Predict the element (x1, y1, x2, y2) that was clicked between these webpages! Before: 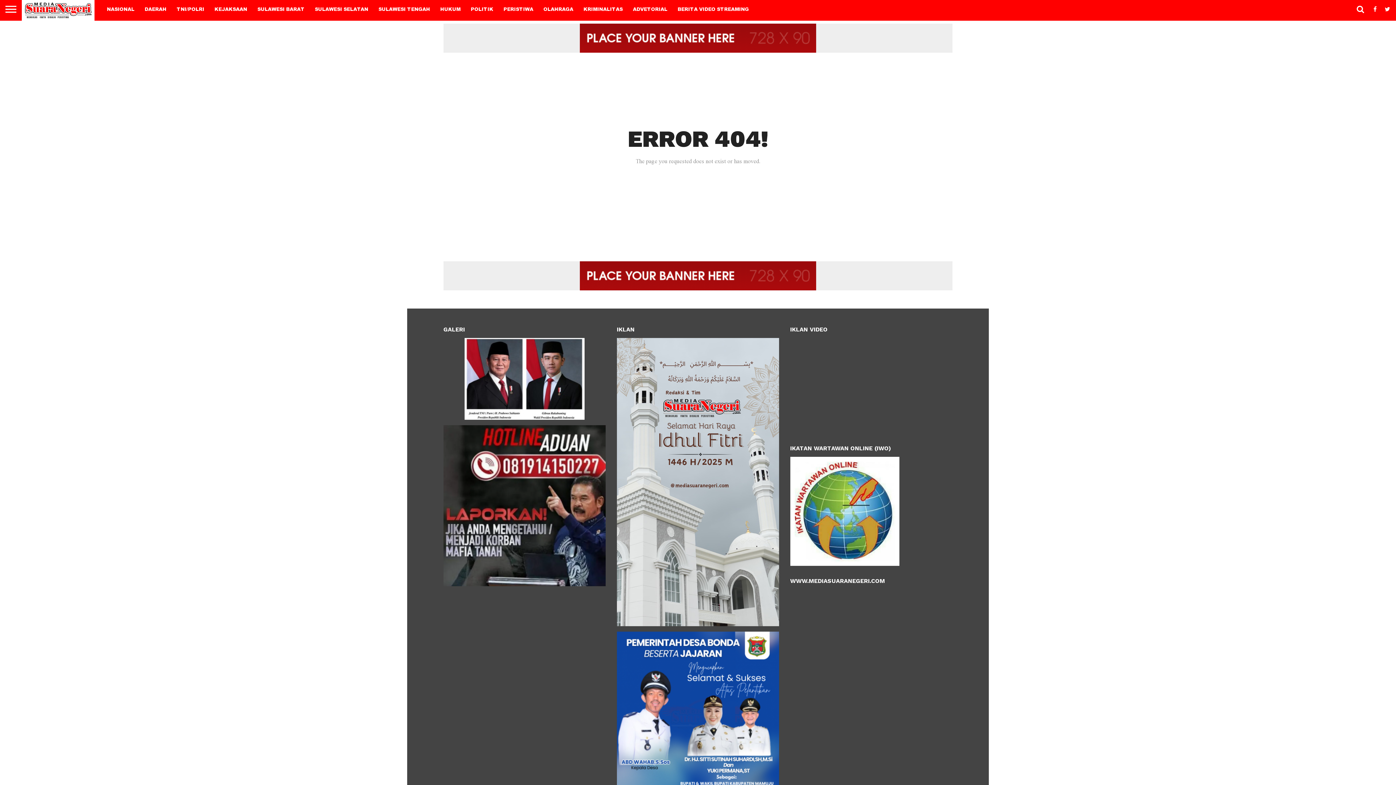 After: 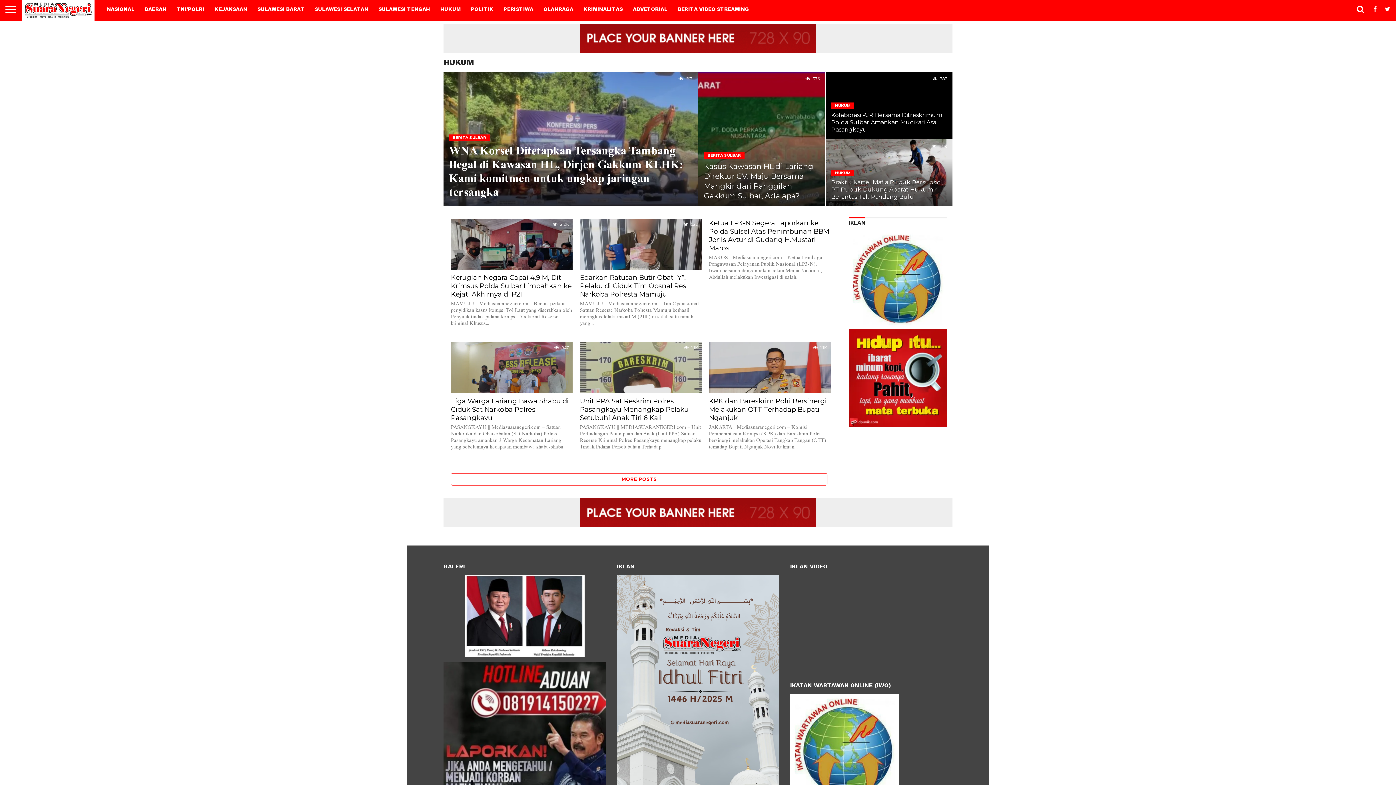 Action: label: HUKUM bbox: (435, 0, 465, 18)